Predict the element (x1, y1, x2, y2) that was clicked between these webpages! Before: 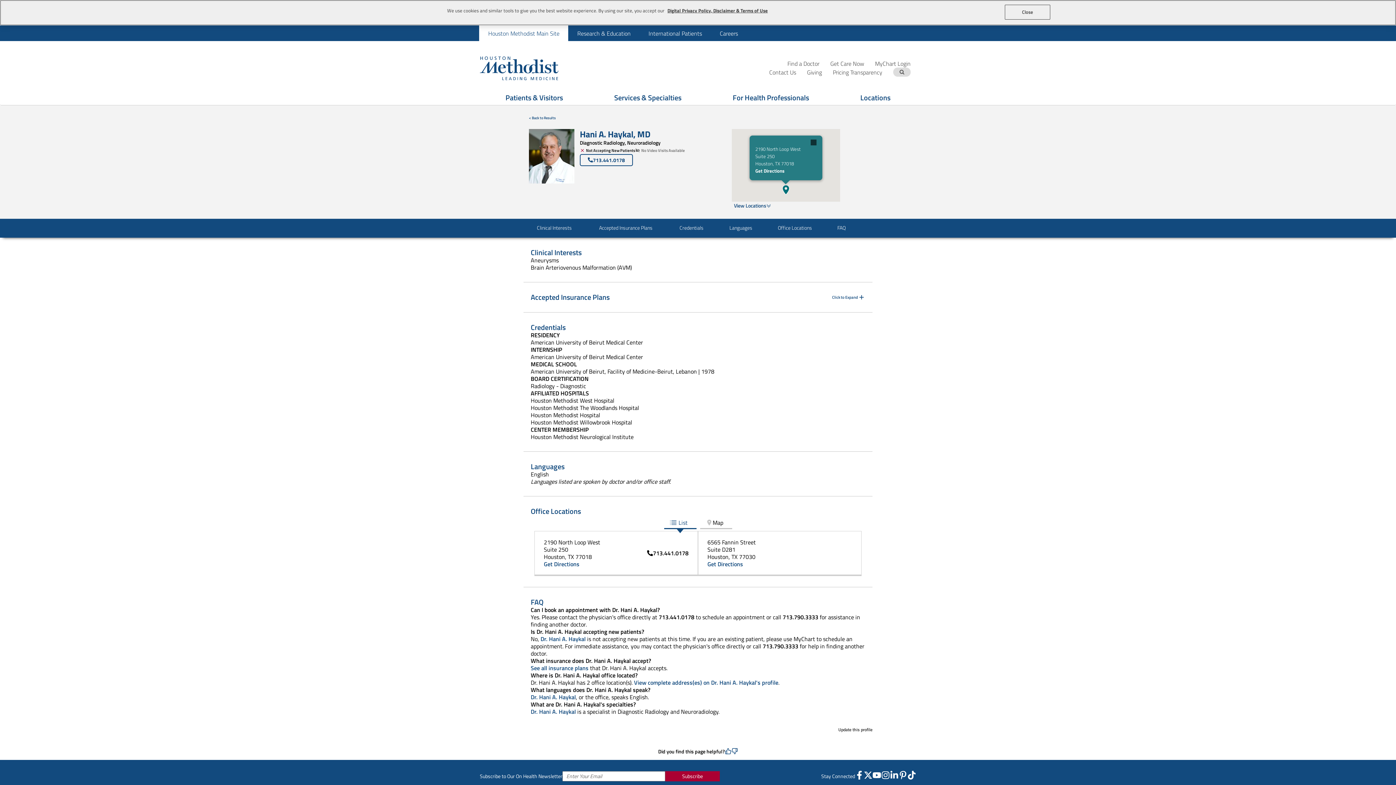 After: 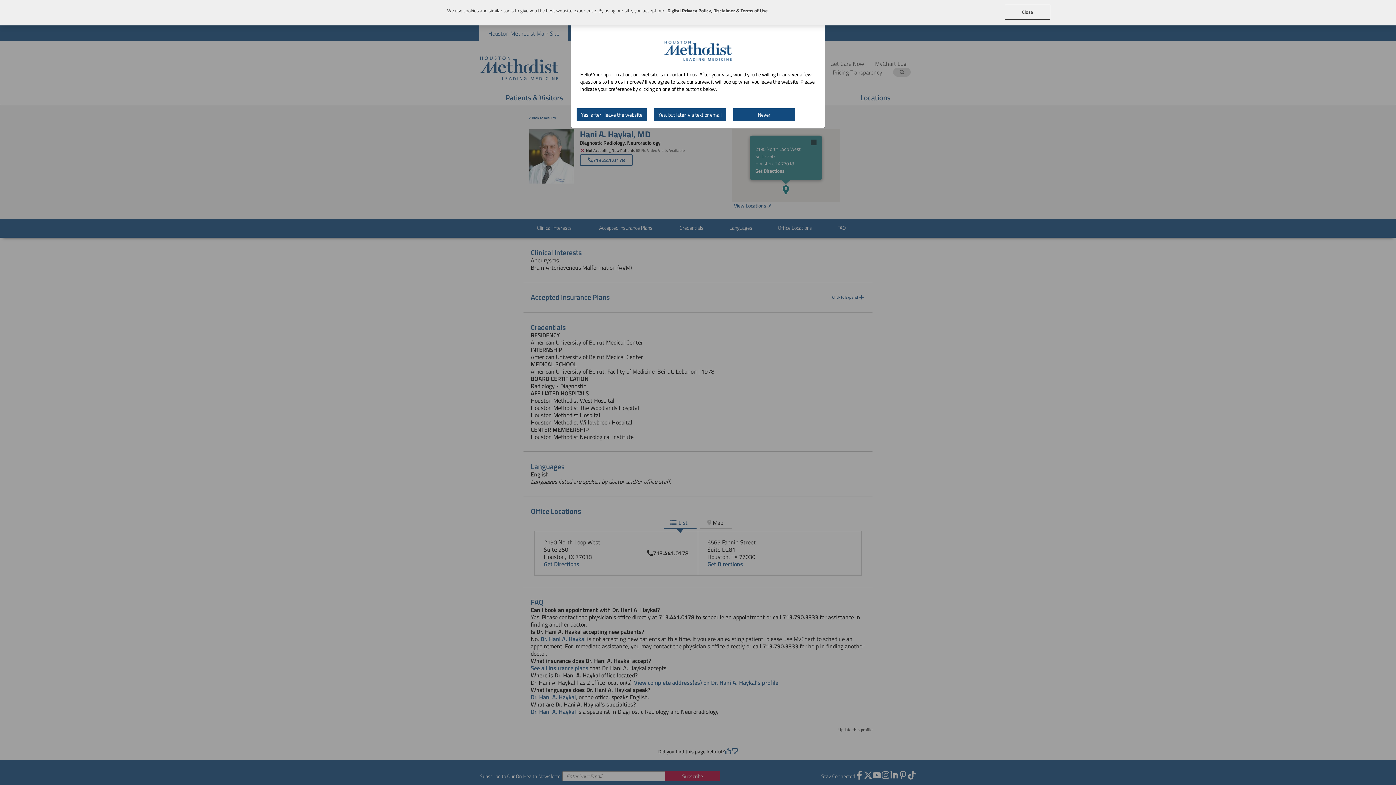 Action: bbox: (893, 67, 910, 76)